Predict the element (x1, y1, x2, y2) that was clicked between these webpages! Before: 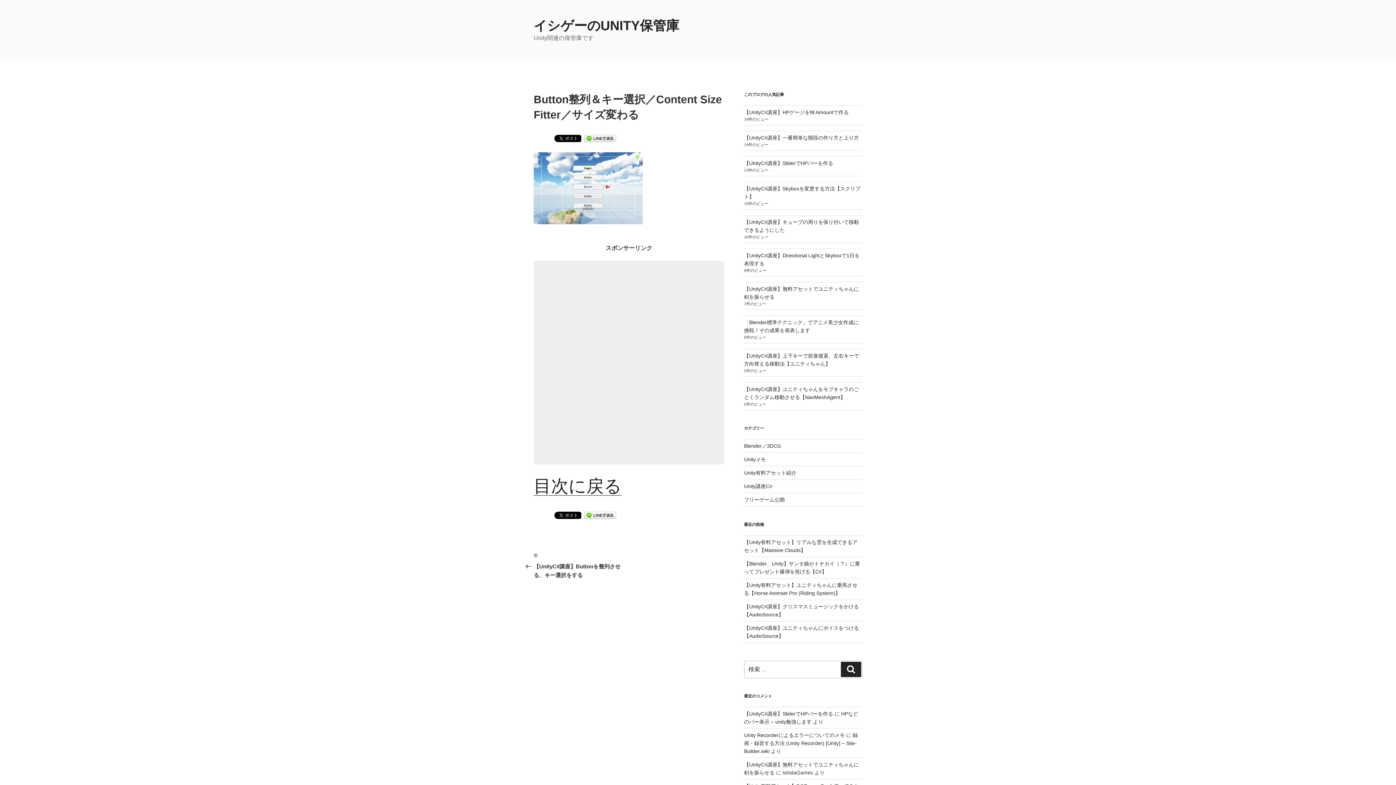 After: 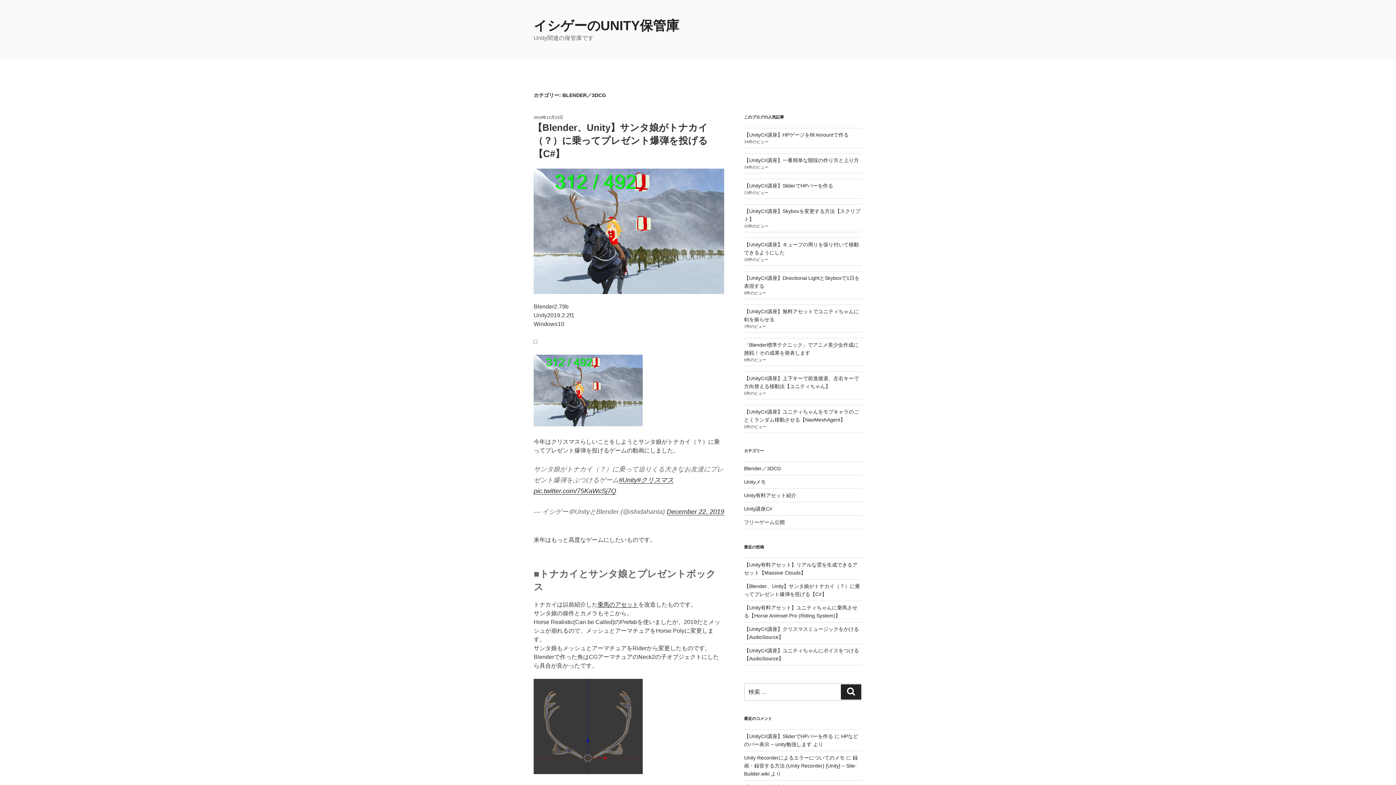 Action: bbox: (744, 443, 781, 449) label: Blender／3DCG